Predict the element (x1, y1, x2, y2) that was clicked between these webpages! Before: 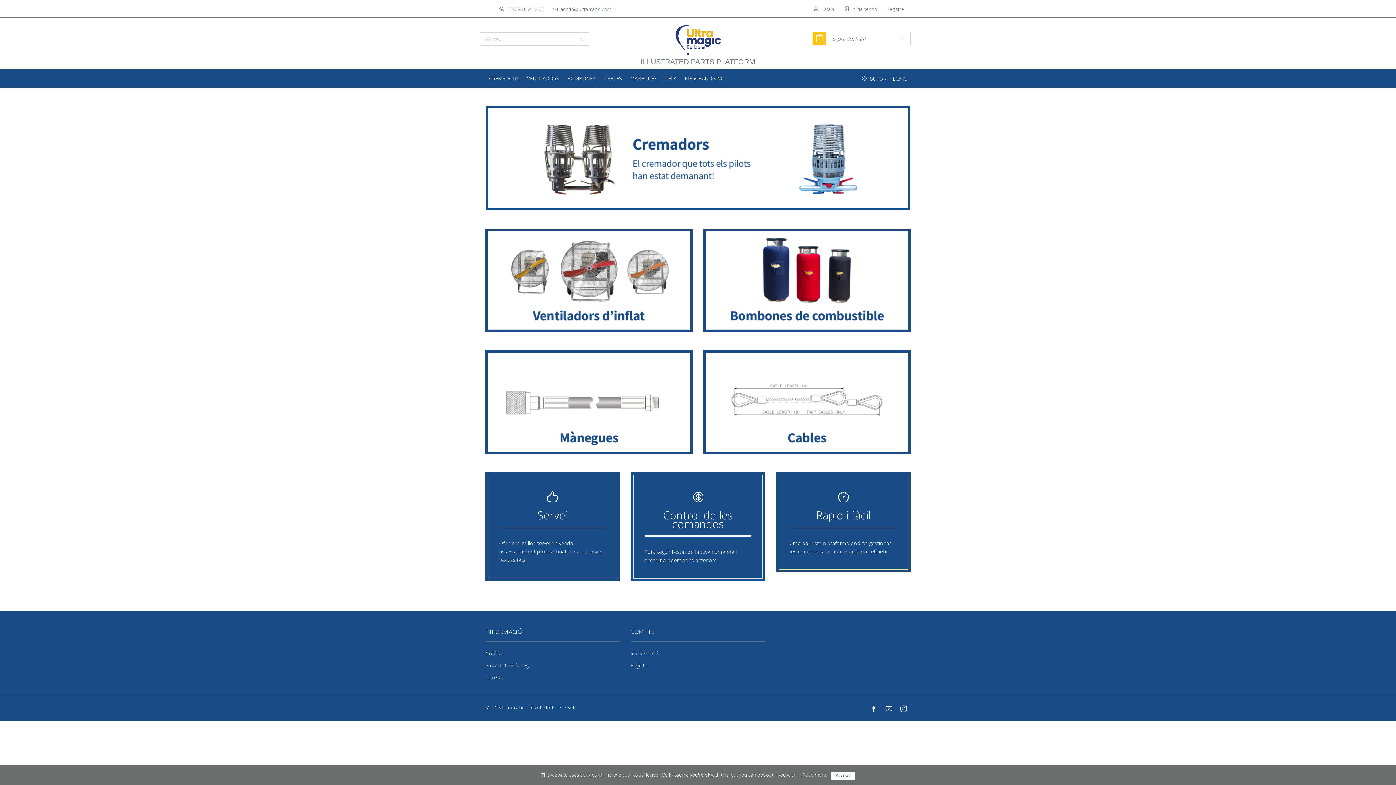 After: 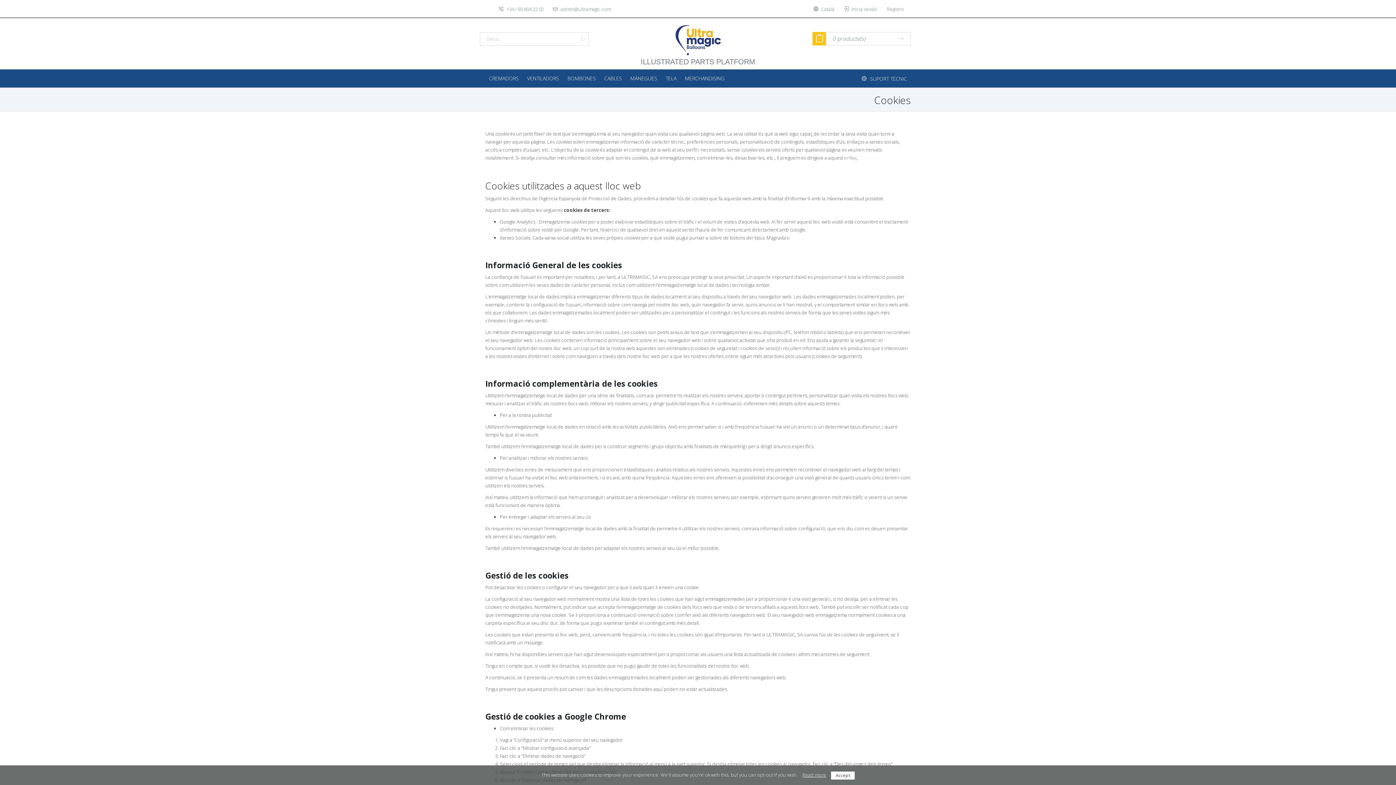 Action: label: Cookies bbox: (485, 674, 504, 681)